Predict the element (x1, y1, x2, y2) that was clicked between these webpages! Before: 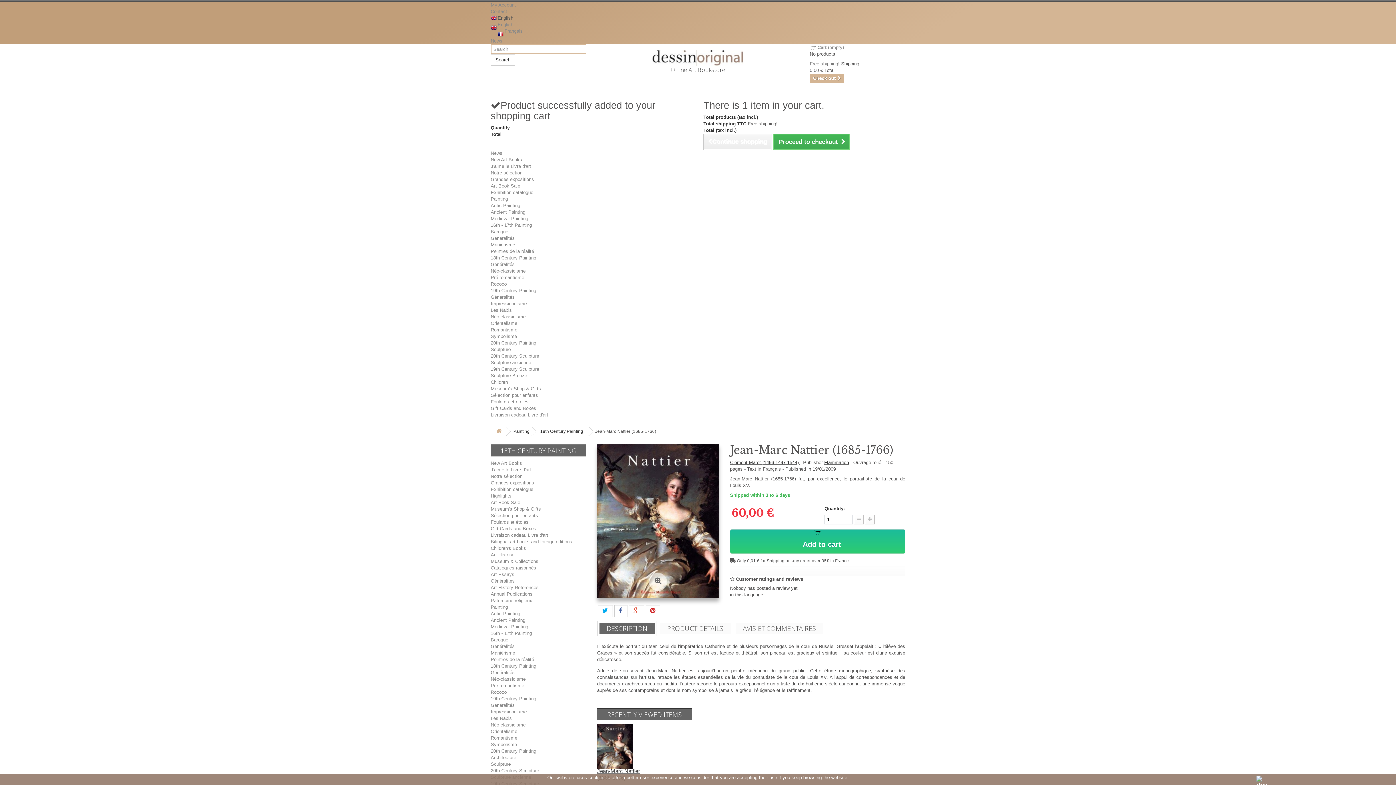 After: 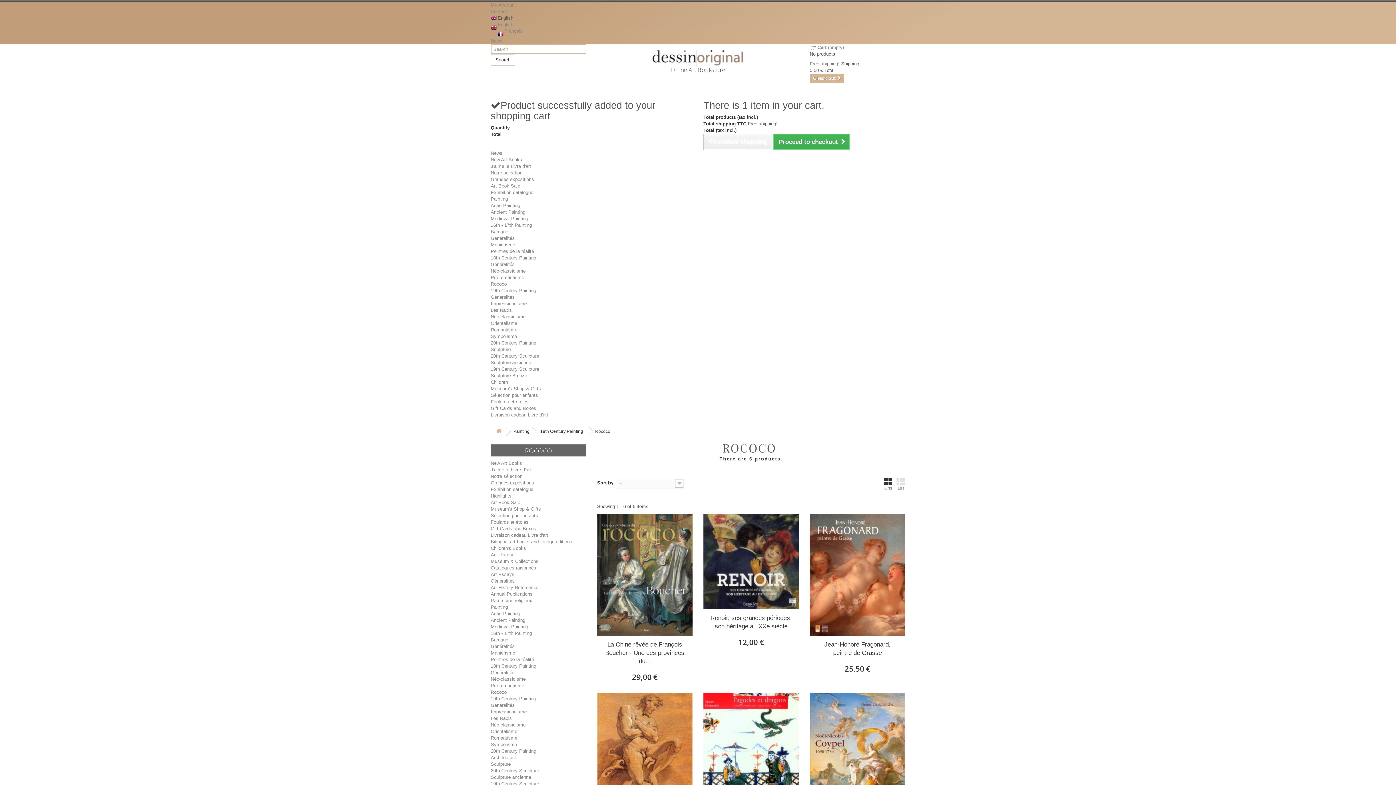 Action: label: Rococo bbox: (490, 281, 506, 286)